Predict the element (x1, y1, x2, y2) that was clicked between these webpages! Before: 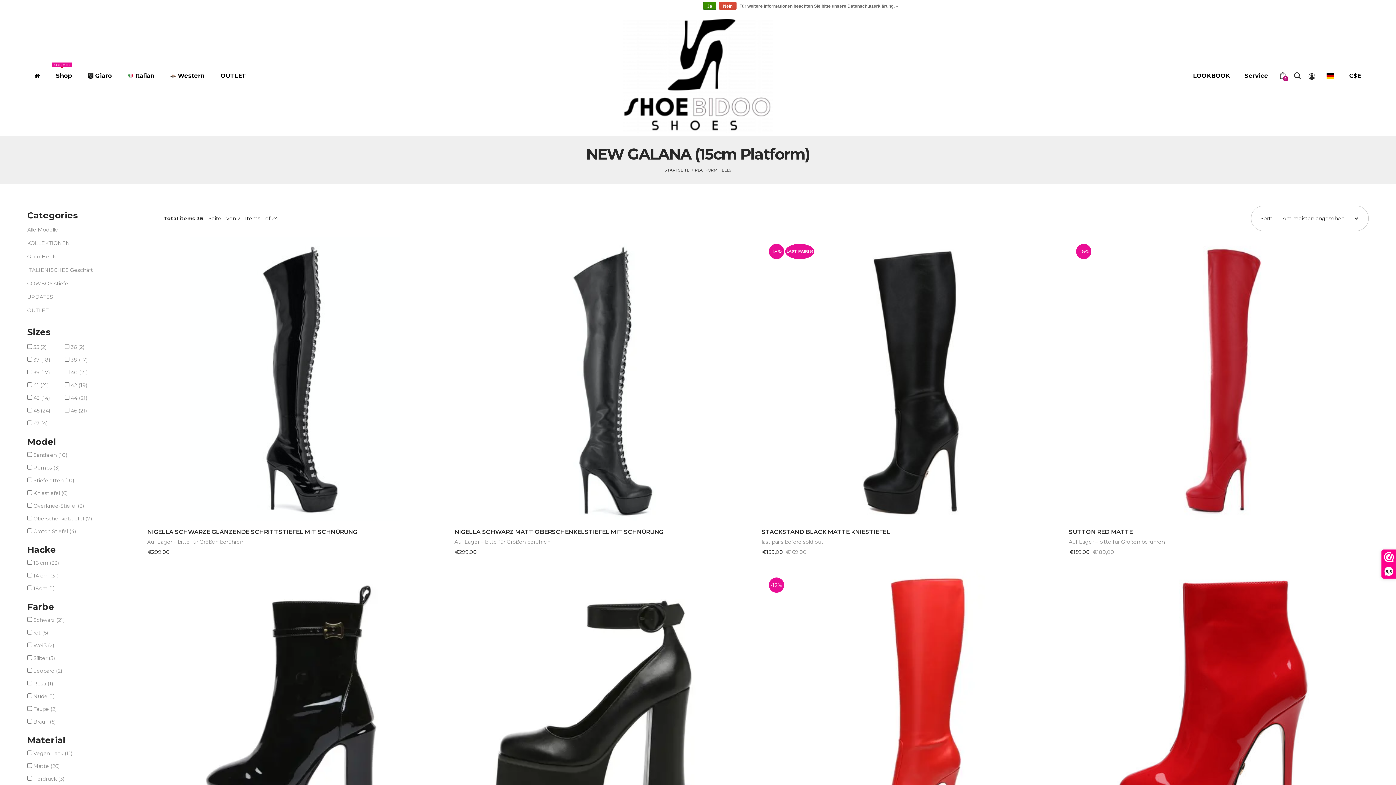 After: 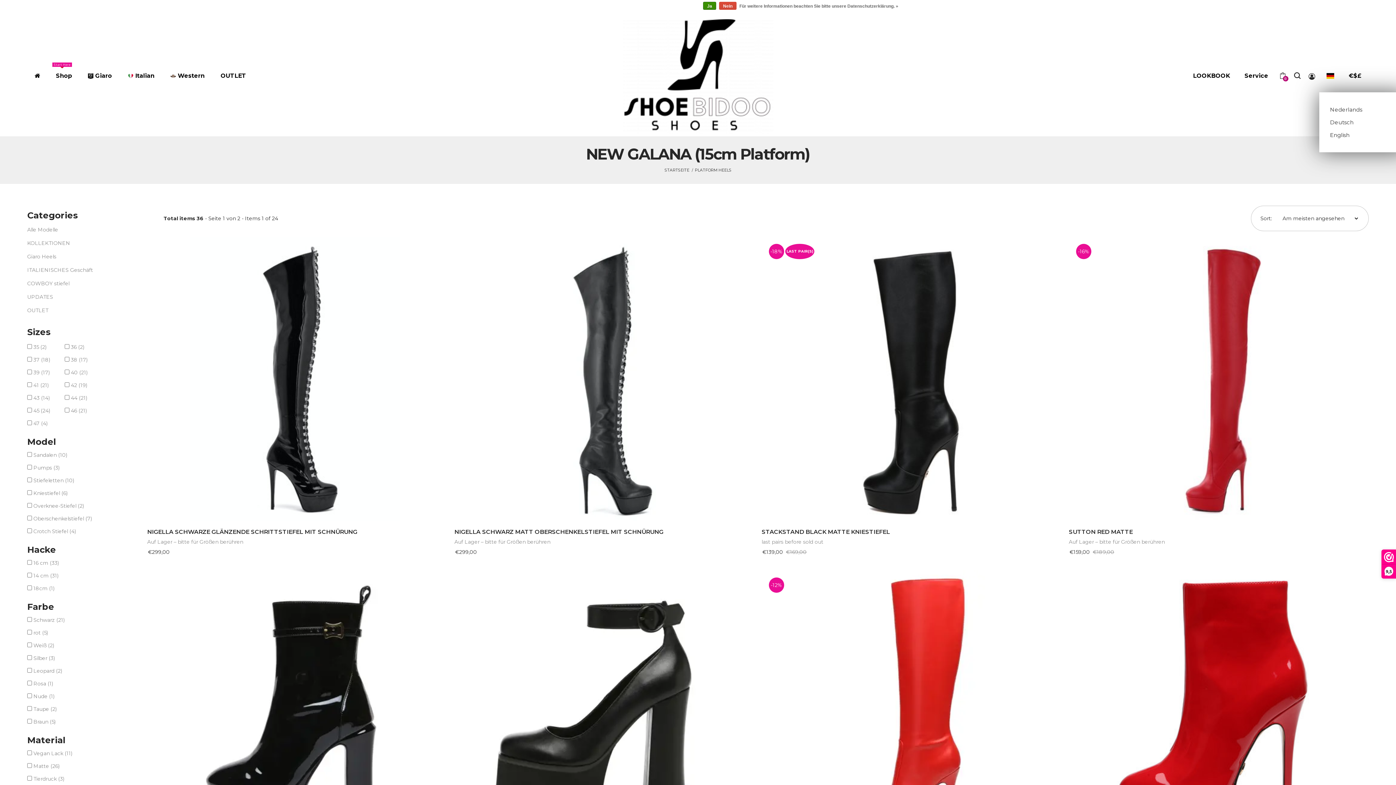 Action: bbox: (1321, 68, 1340, 83)